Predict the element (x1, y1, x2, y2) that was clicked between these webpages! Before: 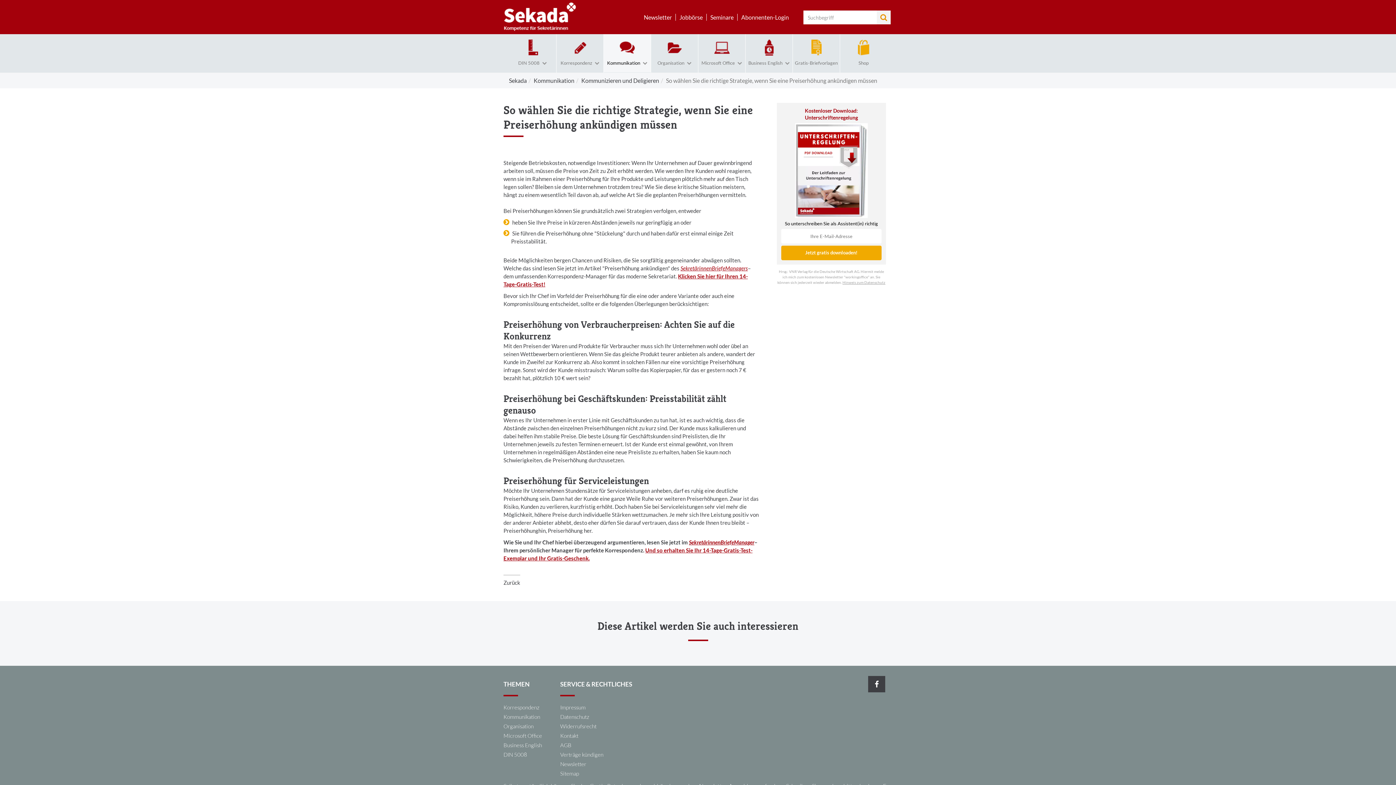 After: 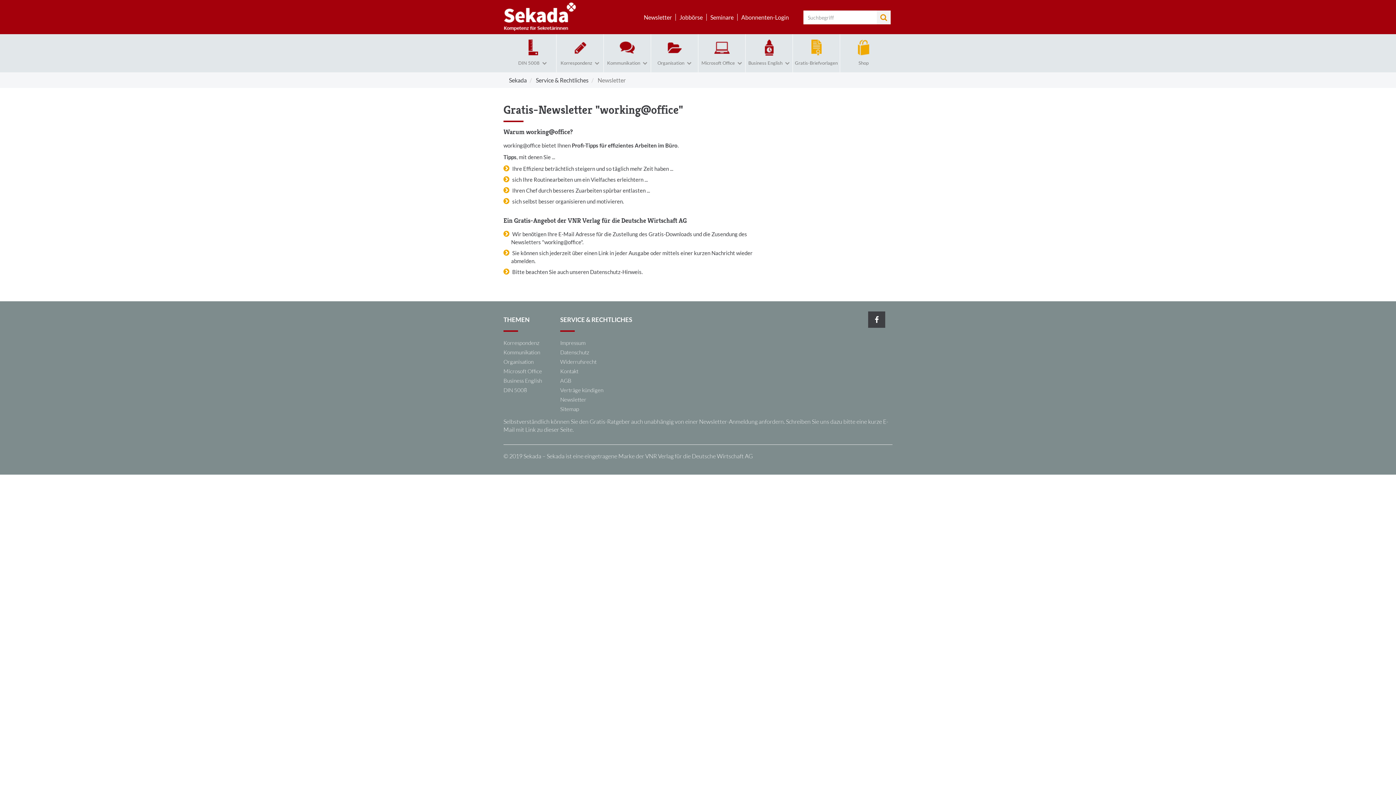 Action: label: Newsletter bbox: (644, 13, 675, 20)